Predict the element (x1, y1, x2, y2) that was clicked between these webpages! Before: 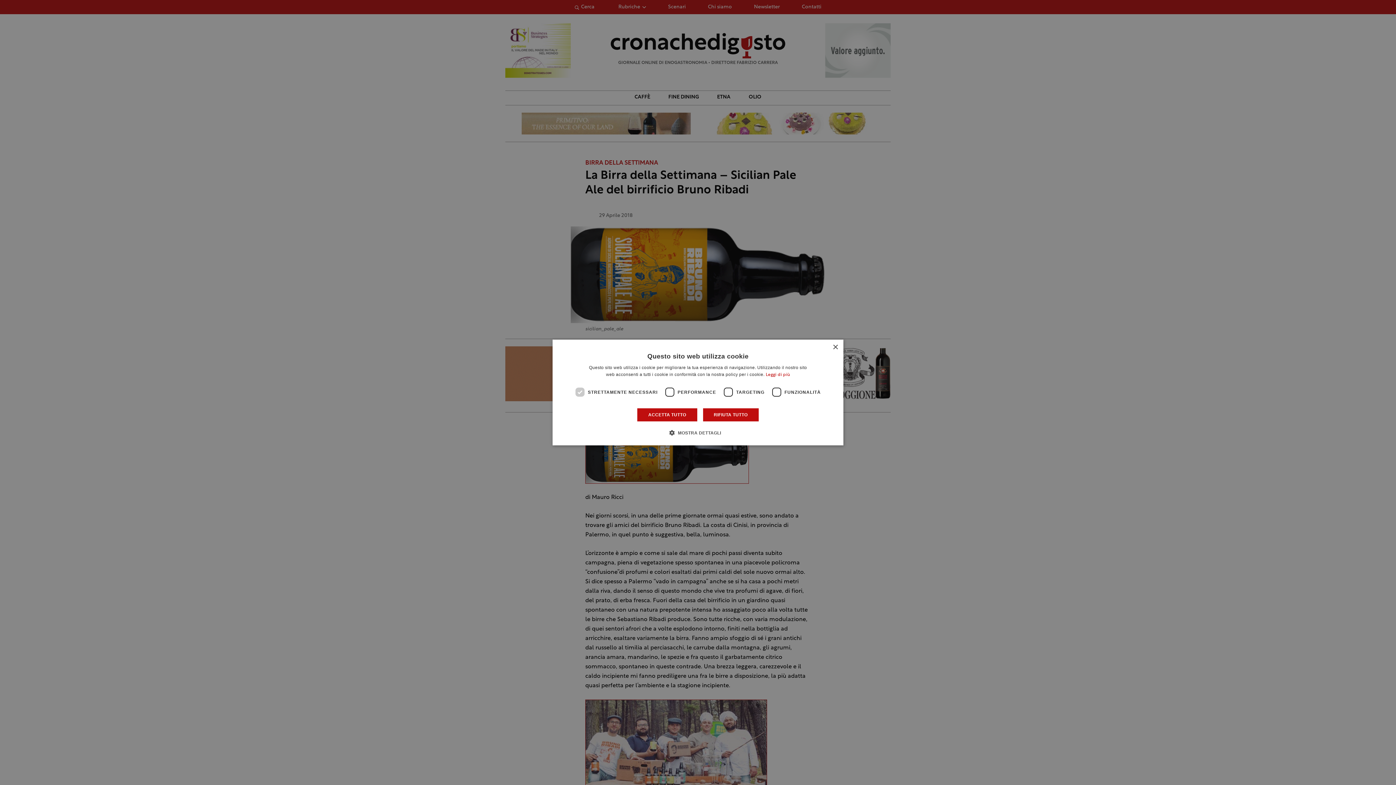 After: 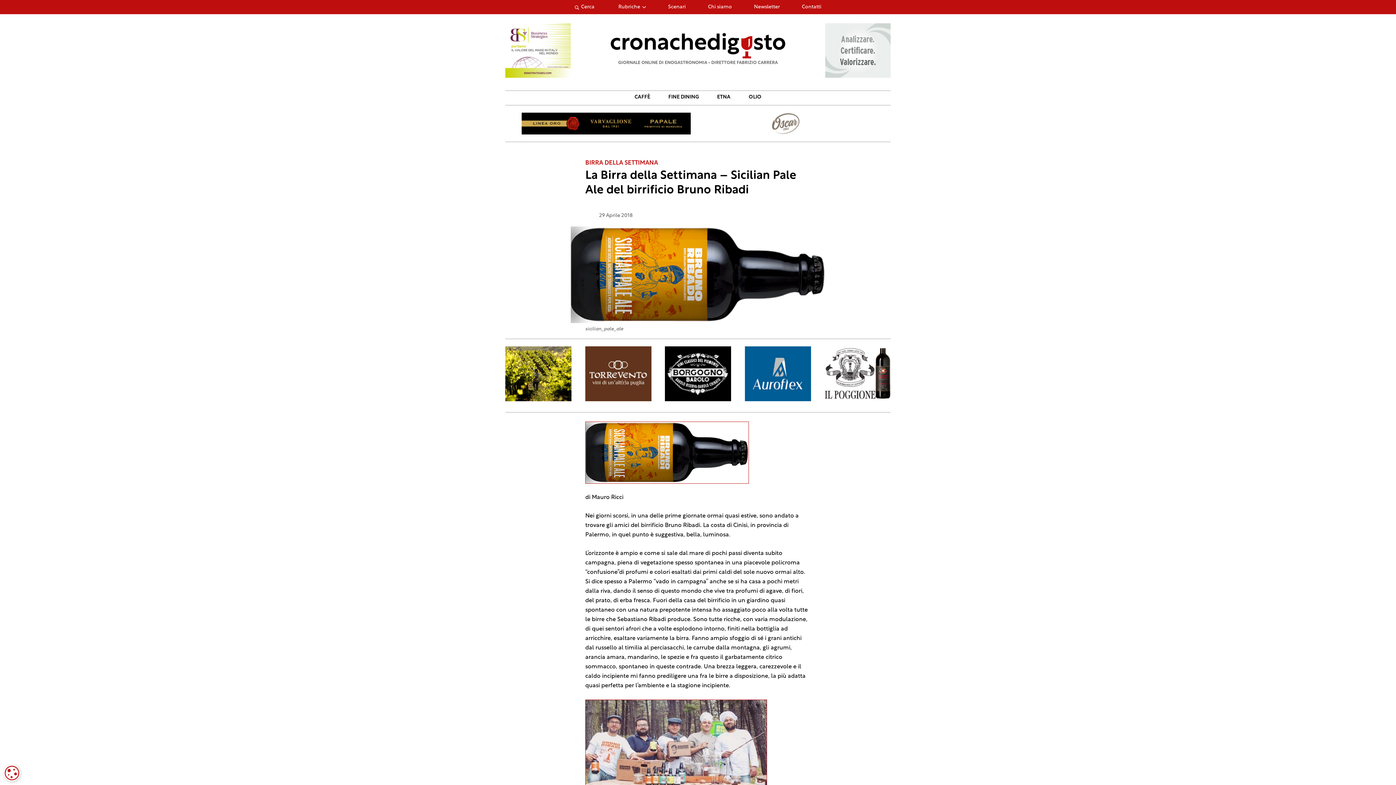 Action: label: ACCETTA TUTTO bbox: (637, 408, 697, 422)